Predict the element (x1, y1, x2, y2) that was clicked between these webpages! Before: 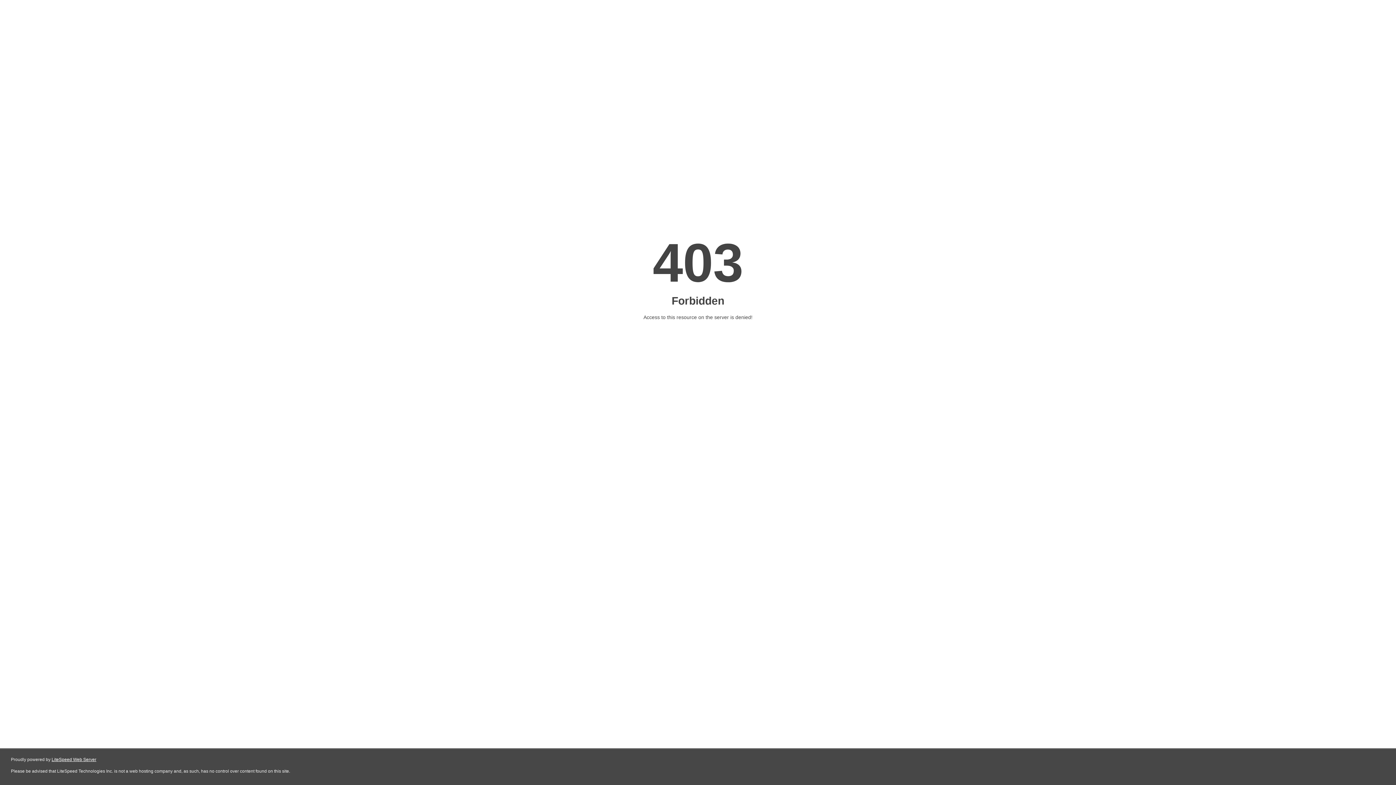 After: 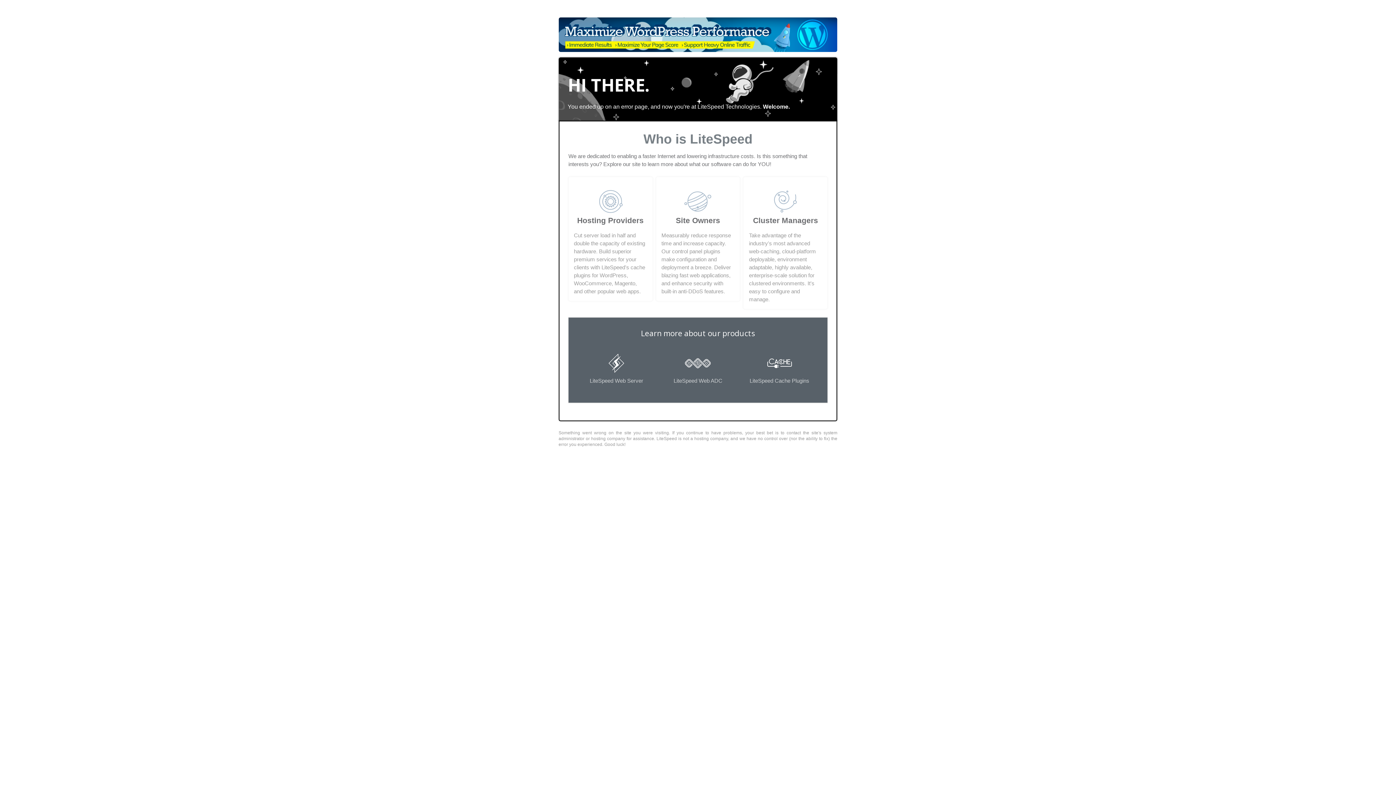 Action: bbox: (51, 757, 96, 762) label: LiteSpeed Web Server